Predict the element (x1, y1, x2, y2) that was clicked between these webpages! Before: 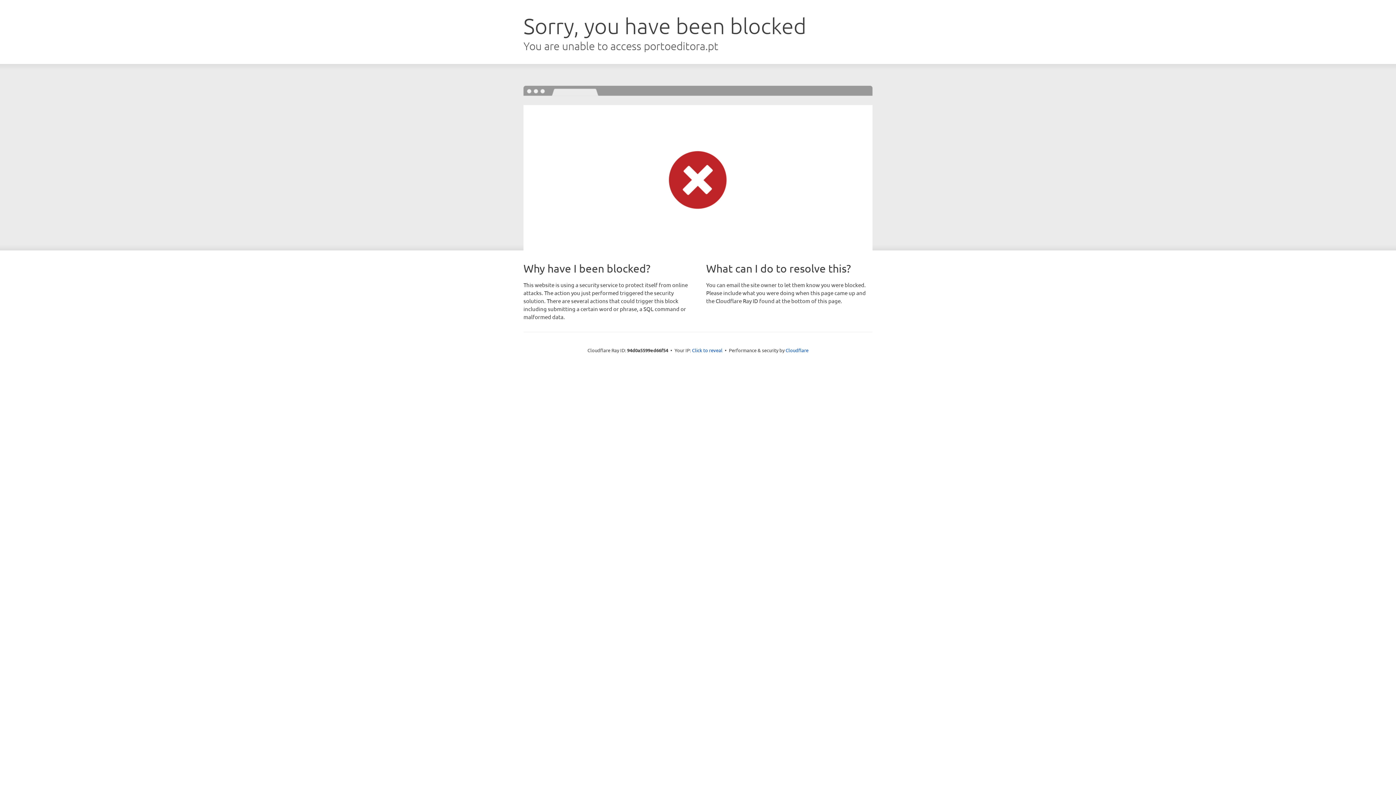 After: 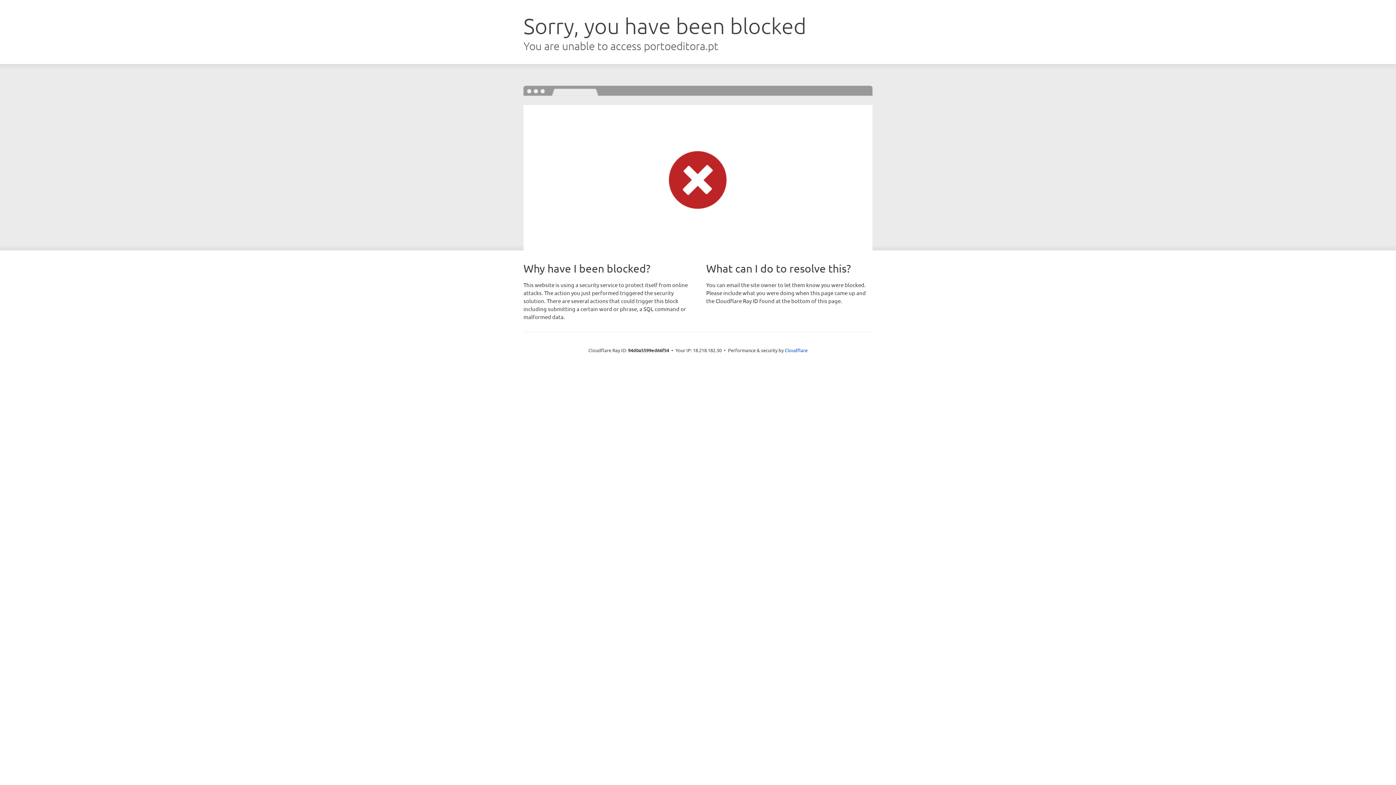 Action: bbox: (692, 346, 722, 353) label: Click to reveal